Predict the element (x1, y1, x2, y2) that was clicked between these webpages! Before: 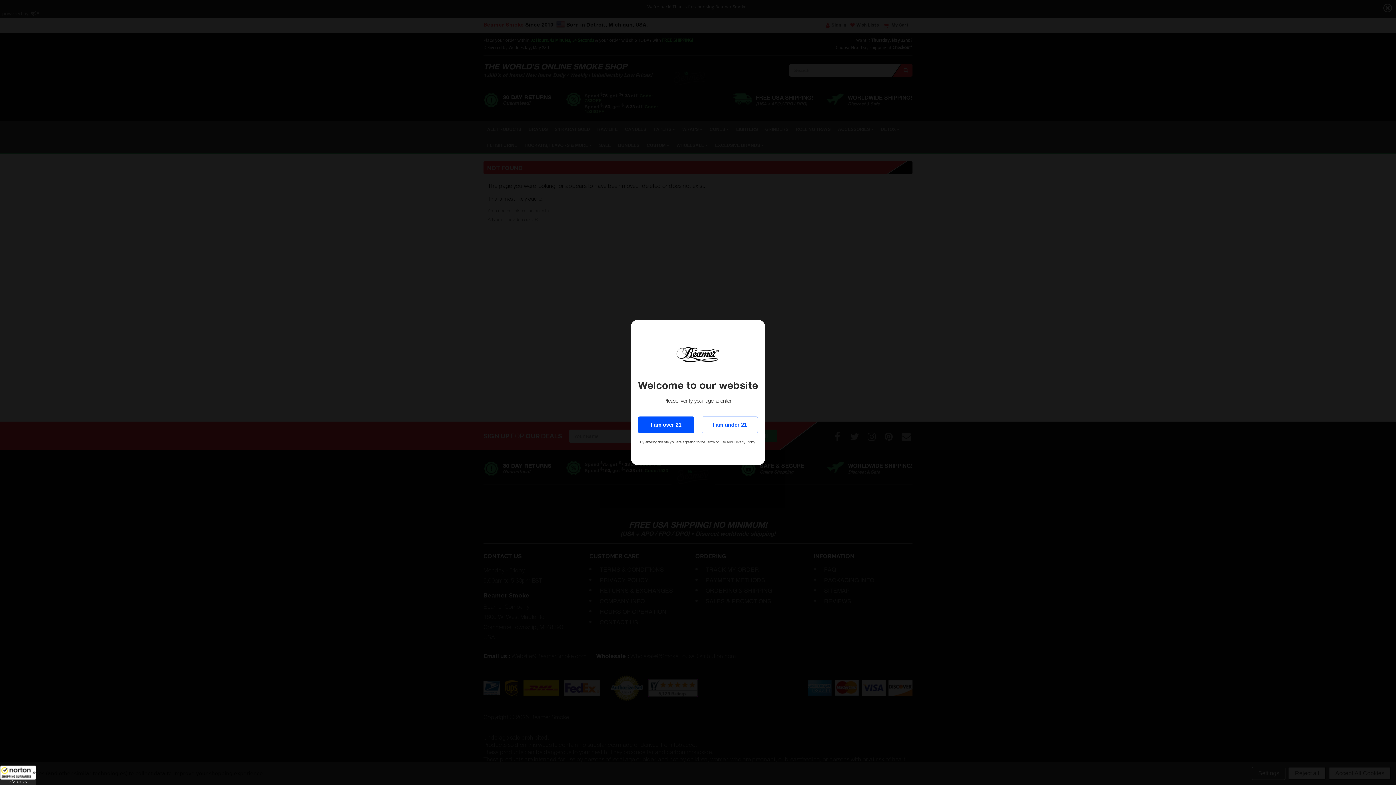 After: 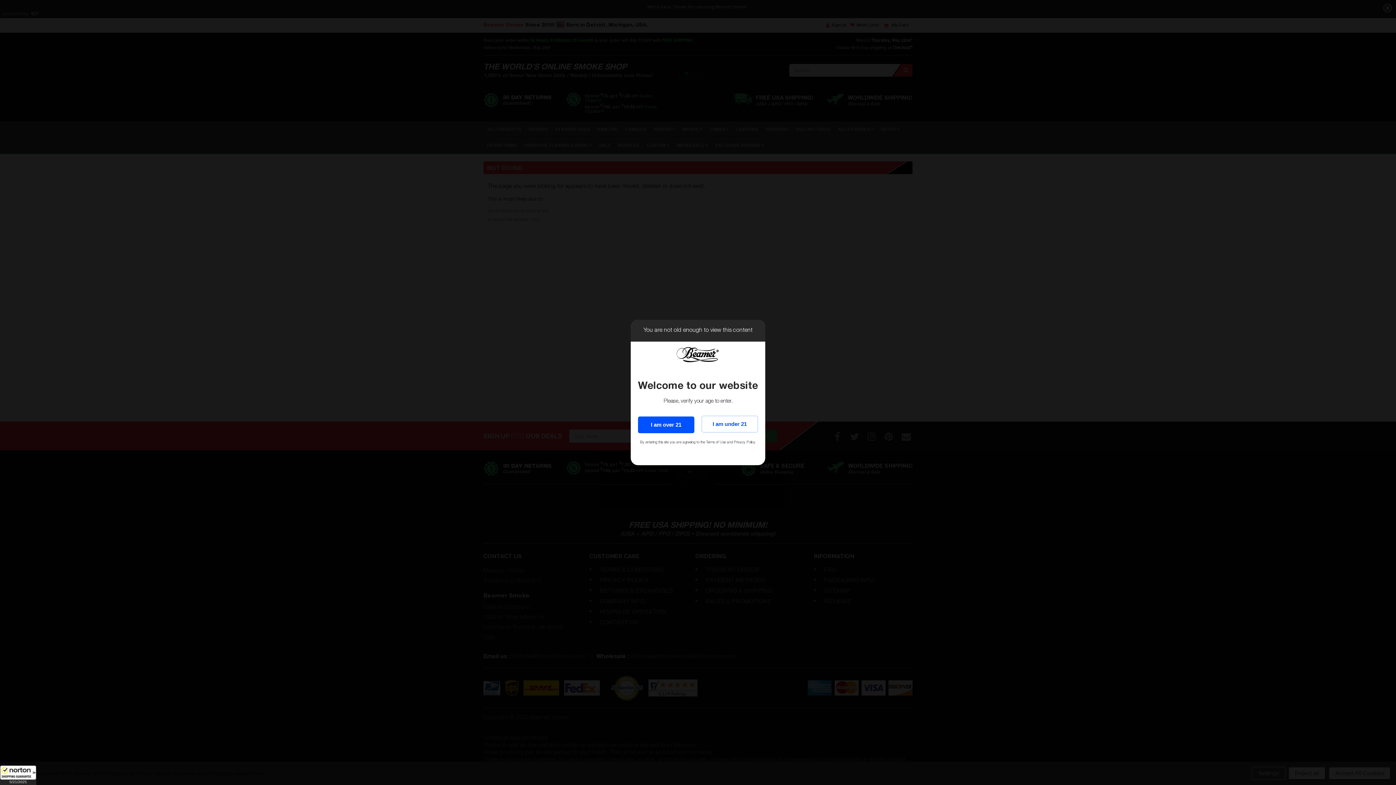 Action: bbox: (701, 416, 758, 433) label: I am under 21